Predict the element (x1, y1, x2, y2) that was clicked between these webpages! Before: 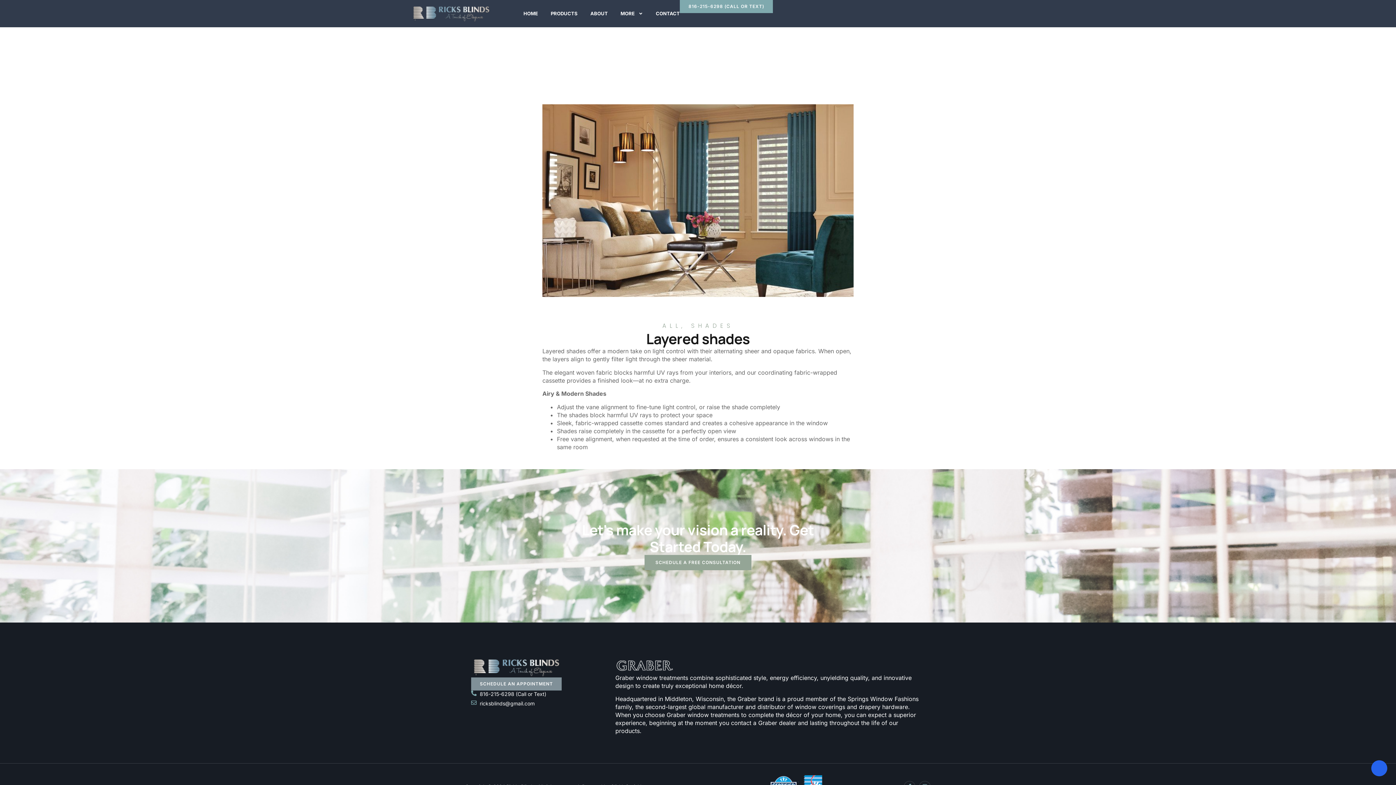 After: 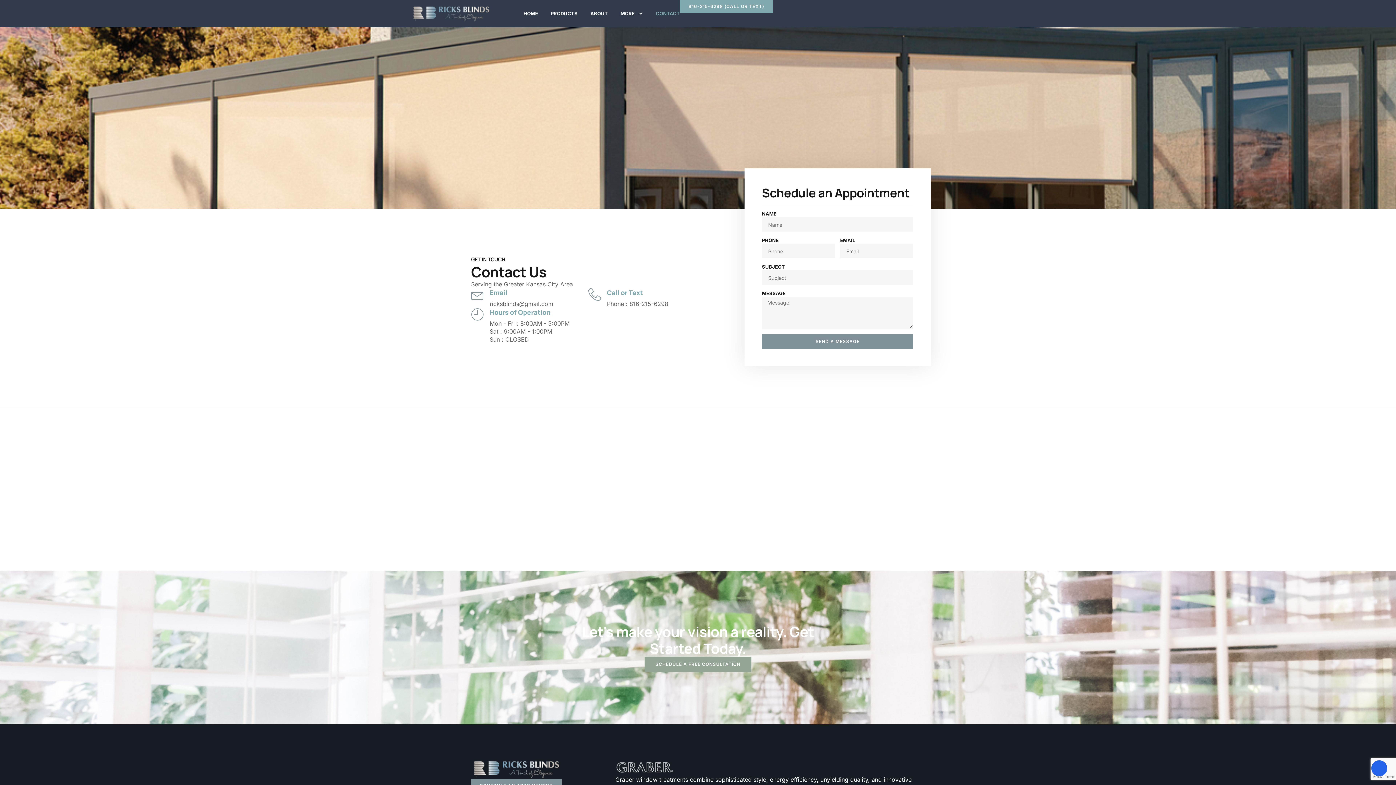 Action: bbox: (656, 0, 680, 27) label: CONTACT